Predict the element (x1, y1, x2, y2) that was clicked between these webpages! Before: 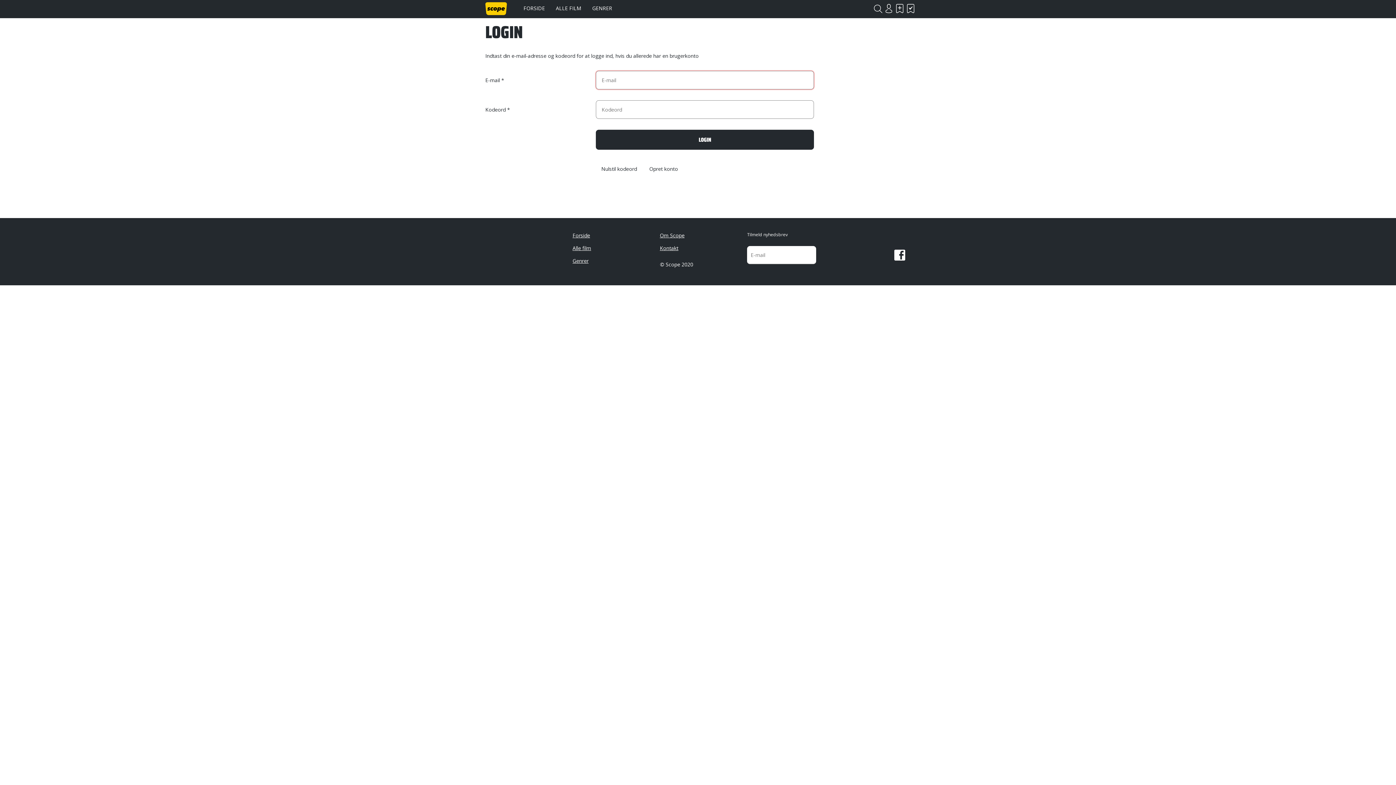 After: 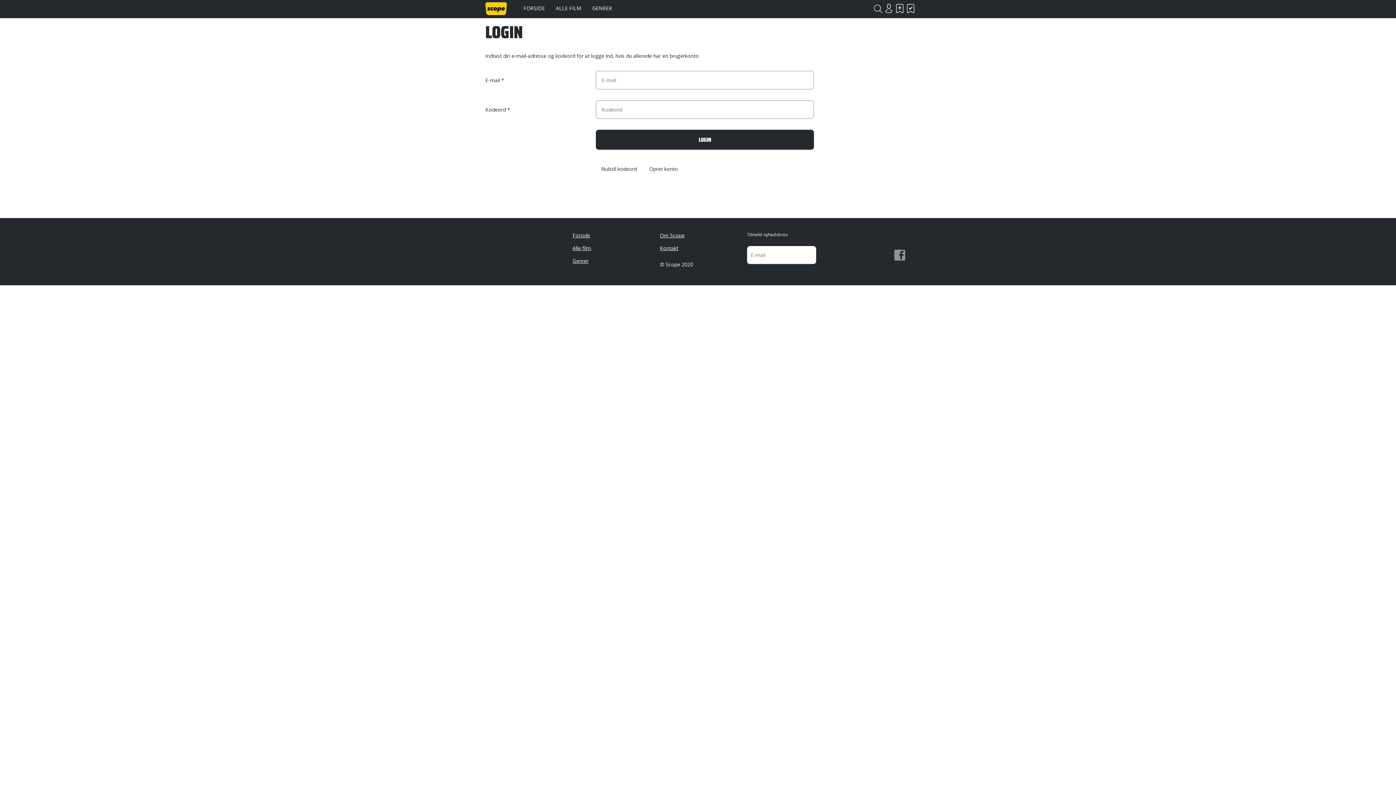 Action: label: Facebook bbox: (894, 249, 905, 260)